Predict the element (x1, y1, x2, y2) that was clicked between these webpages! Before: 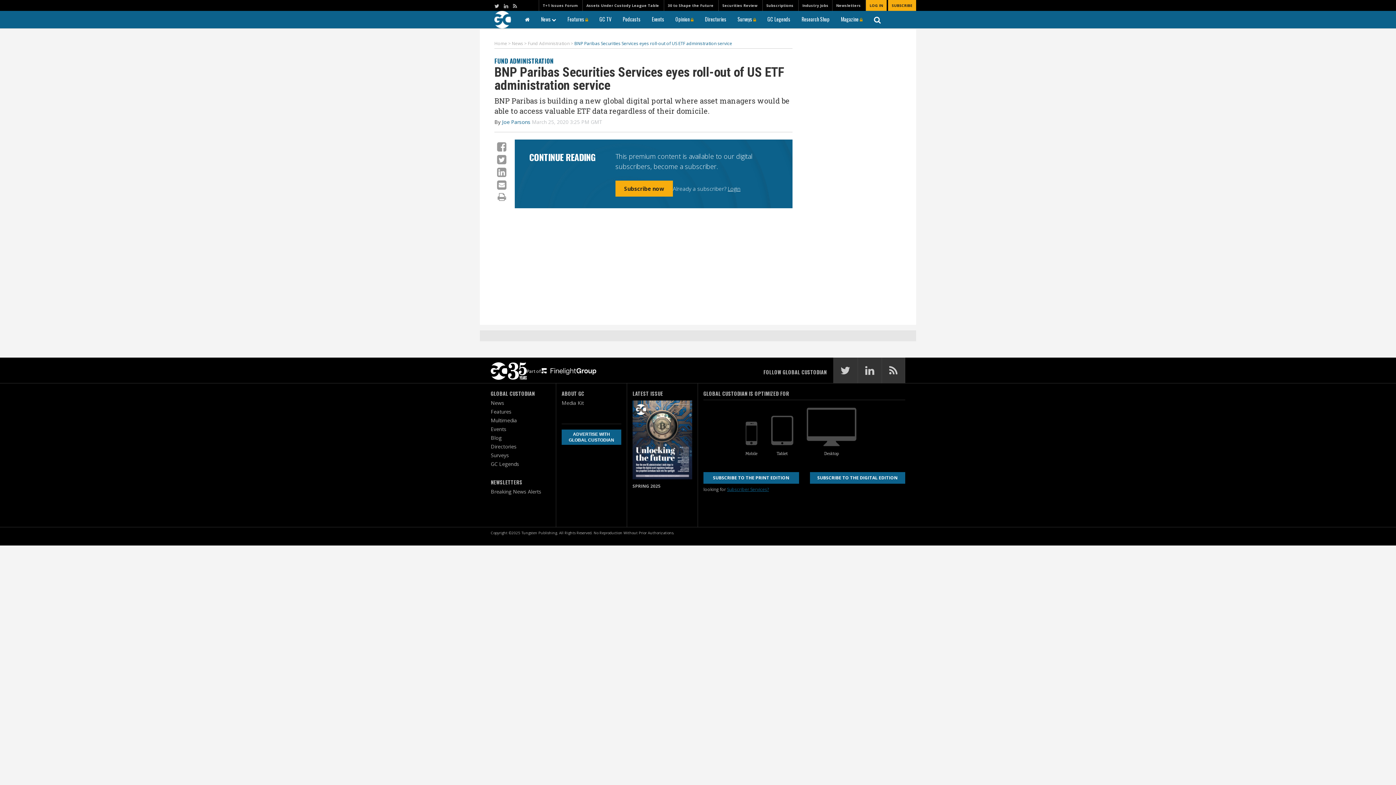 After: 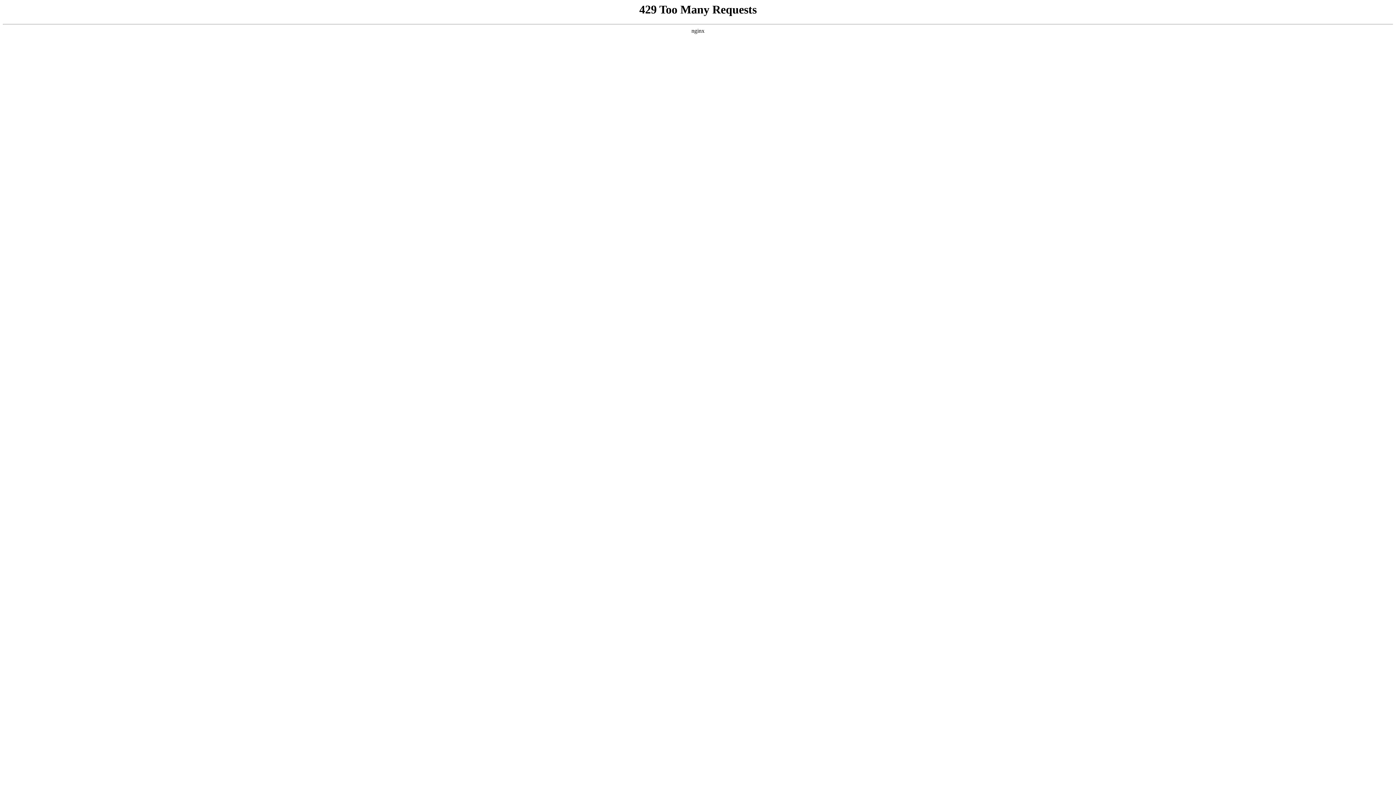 Action: label: Multimedia bbox: (490, 417, 517, 424)